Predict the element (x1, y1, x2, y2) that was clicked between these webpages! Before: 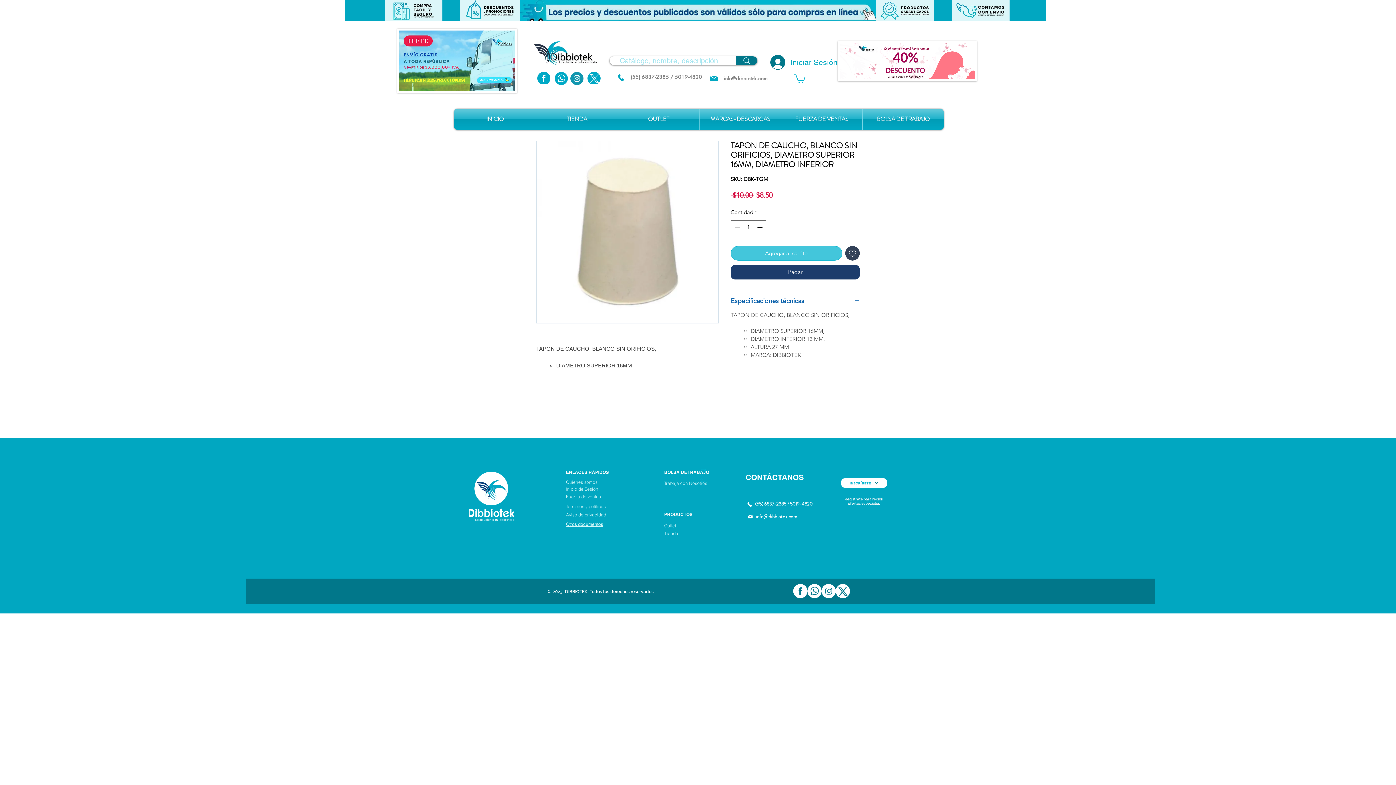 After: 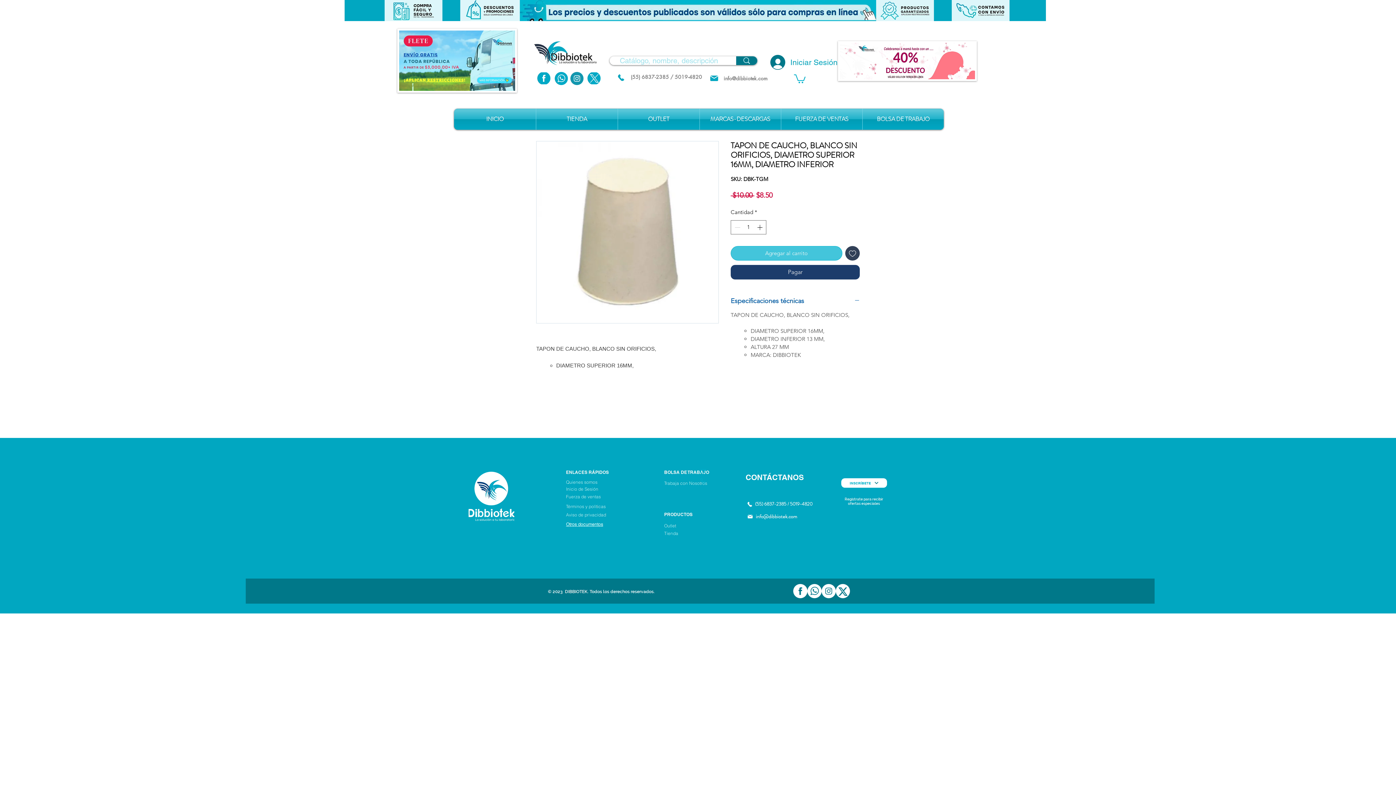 Action: bbox: (807, 584, 821, 598)